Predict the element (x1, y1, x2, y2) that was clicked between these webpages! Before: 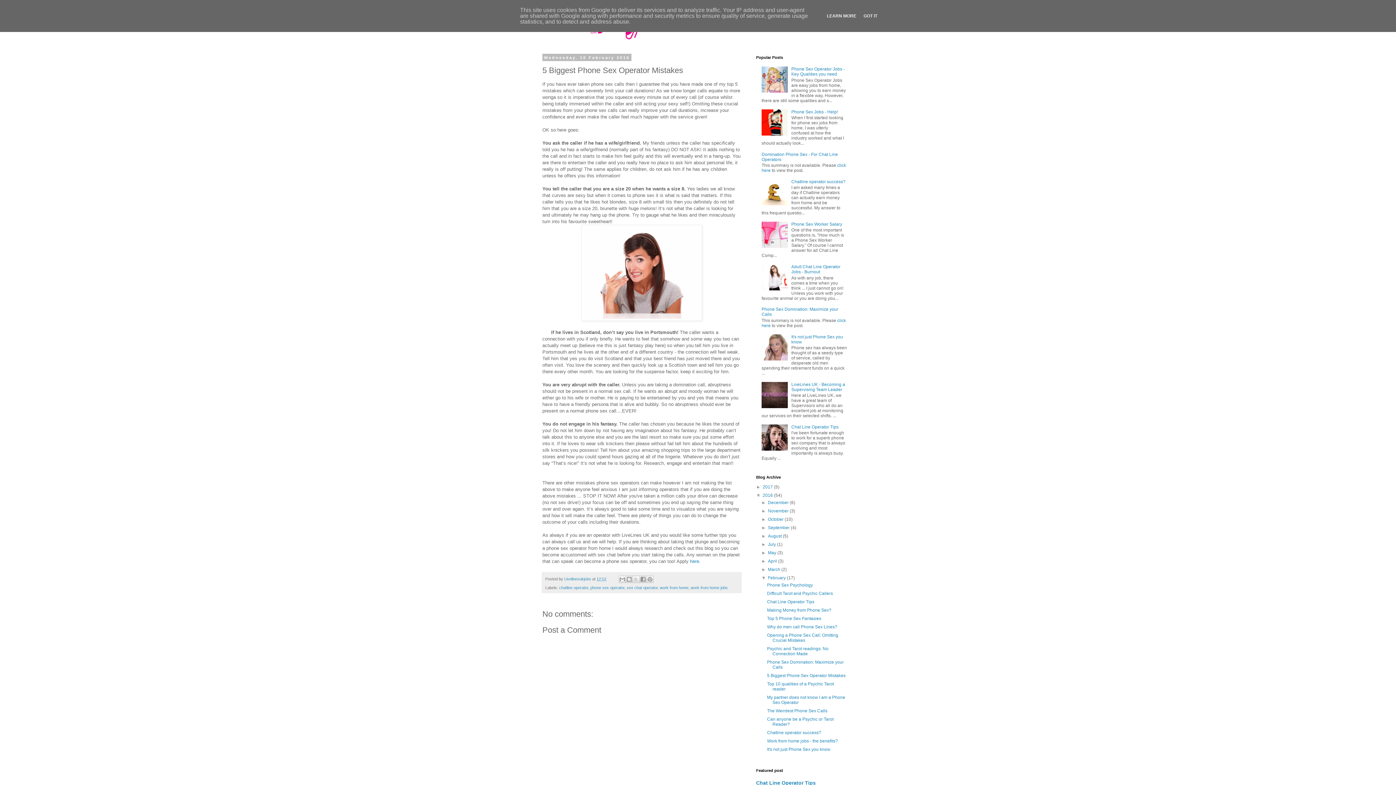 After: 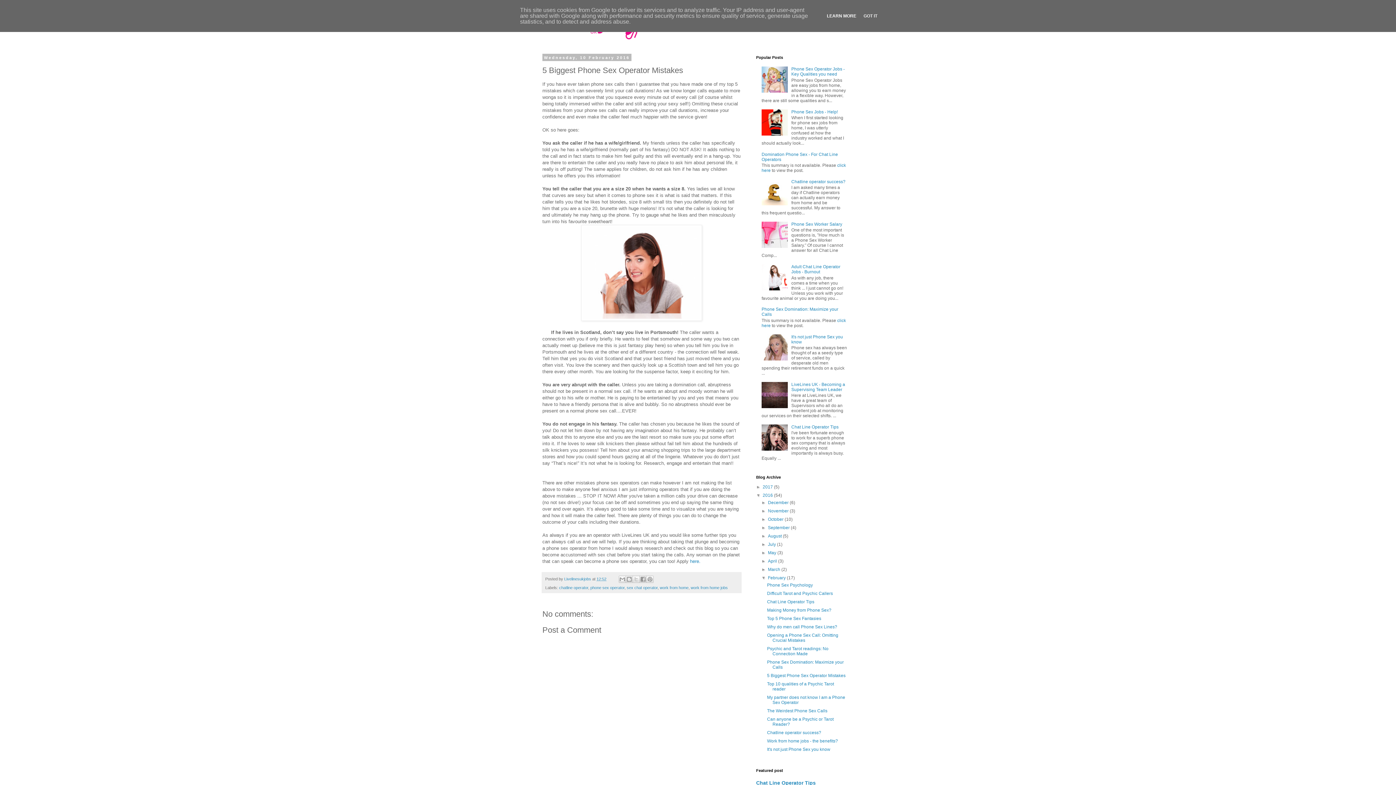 Action: label: LEARN MORE bbox: (824, 13, 858, 18)